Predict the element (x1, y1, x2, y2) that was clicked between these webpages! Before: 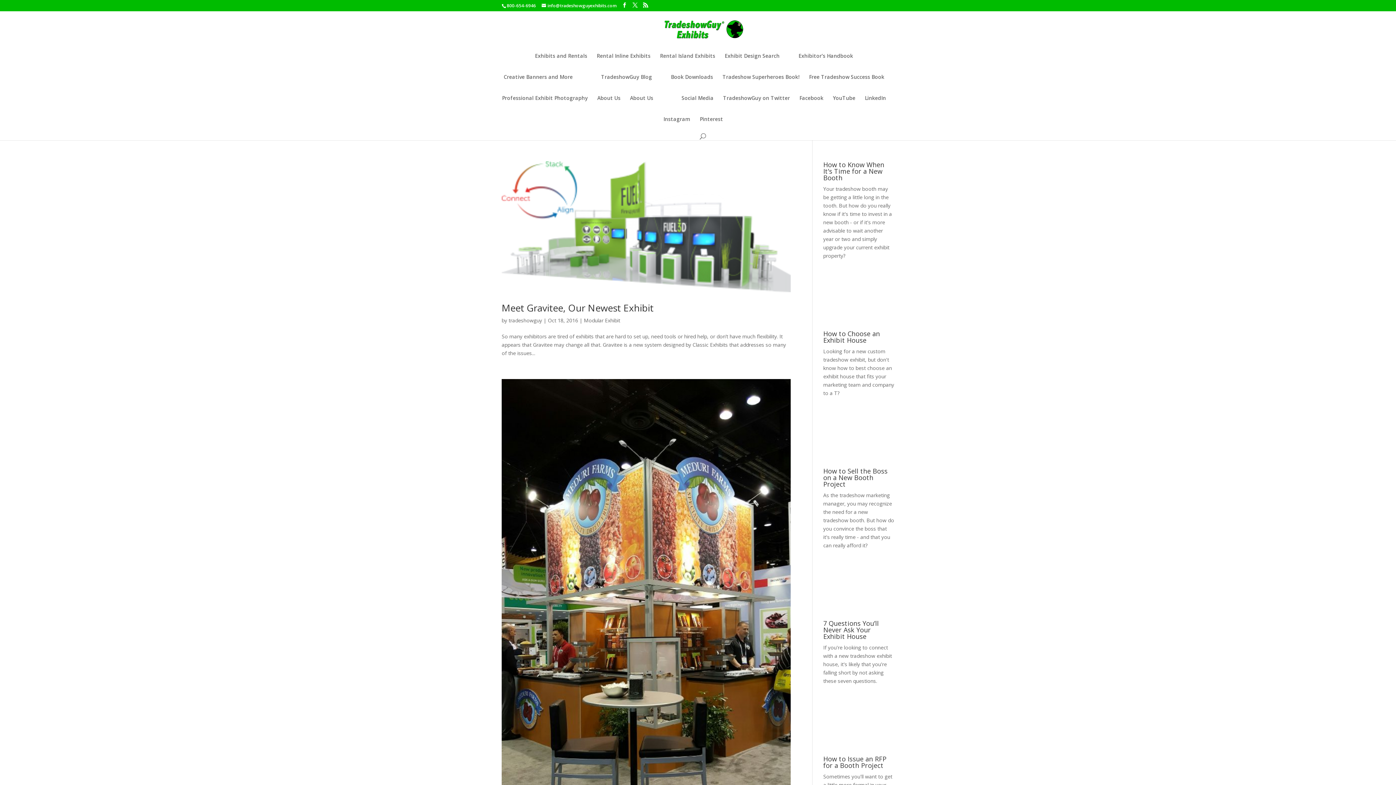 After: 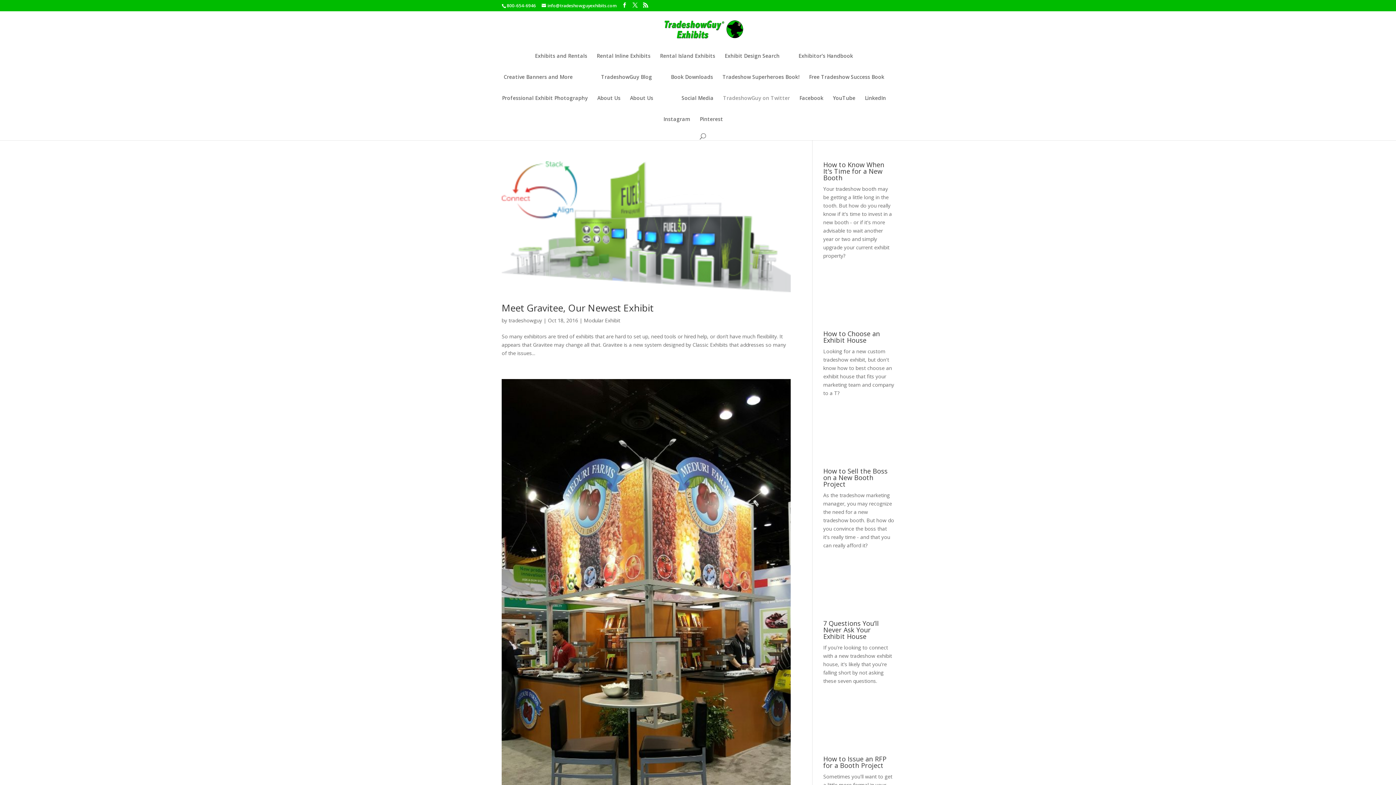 Action: bbox: (723, 95, 790, 110) label: TradeshowGuy on Twitter